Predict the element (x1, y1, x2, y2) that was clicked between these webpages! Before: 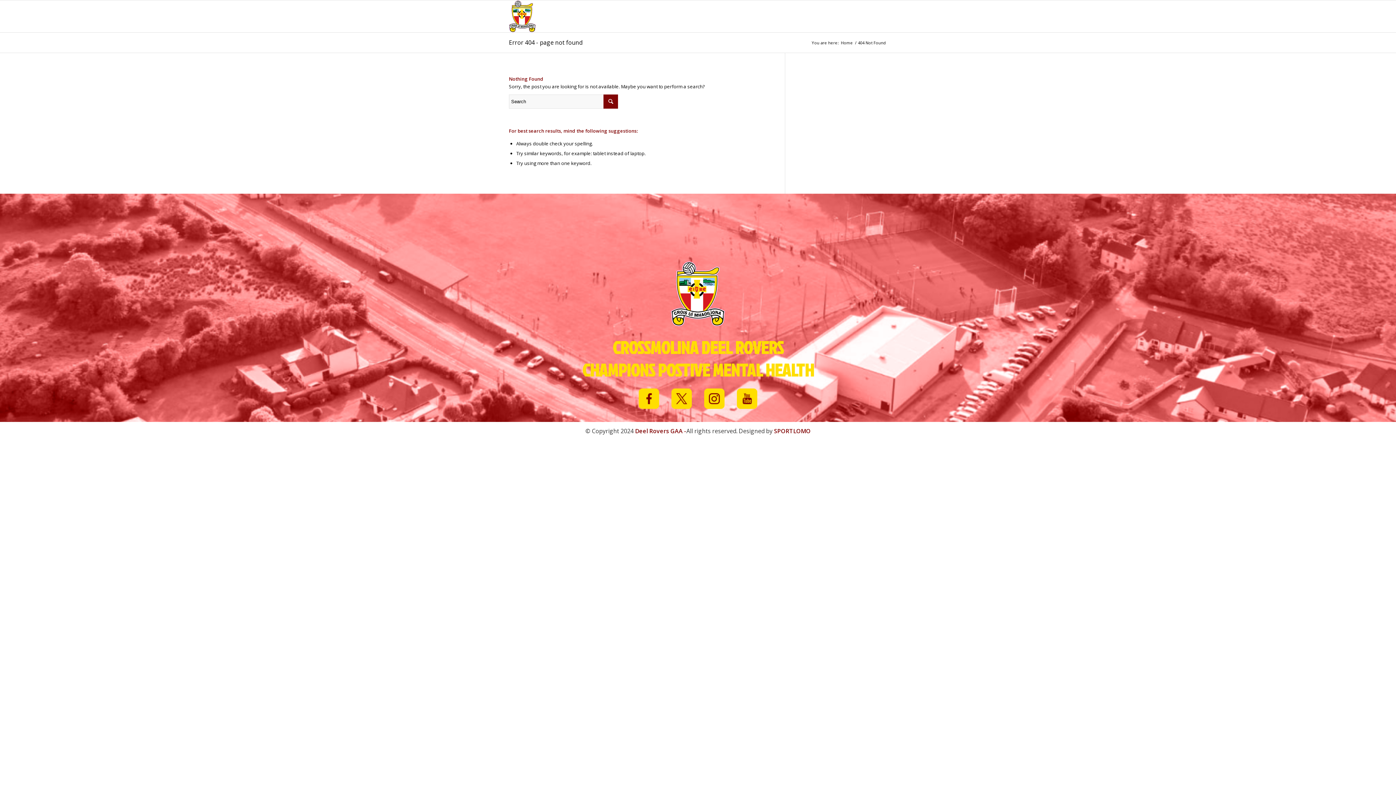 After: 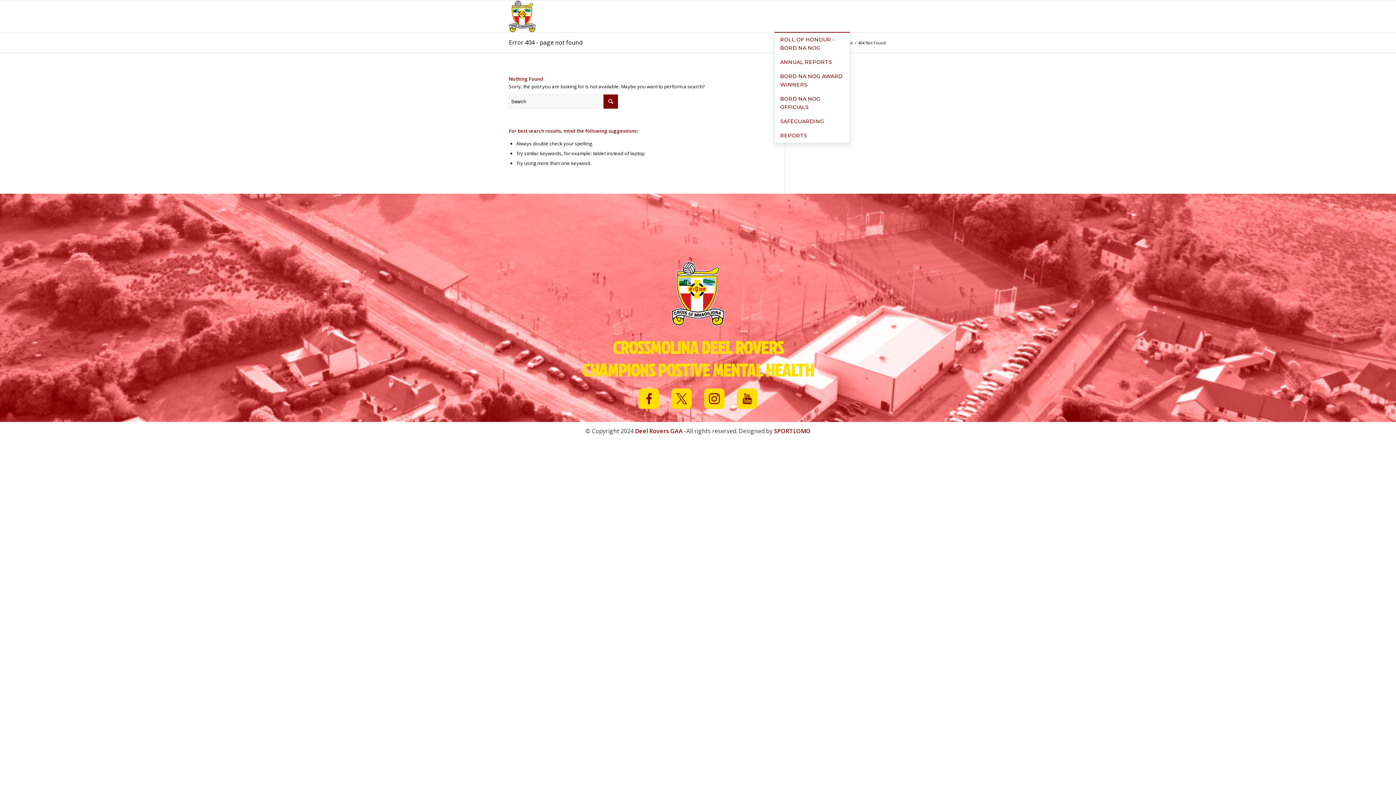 Action: label: BORD NA NOG bbox: (774, 0, 816, 32)